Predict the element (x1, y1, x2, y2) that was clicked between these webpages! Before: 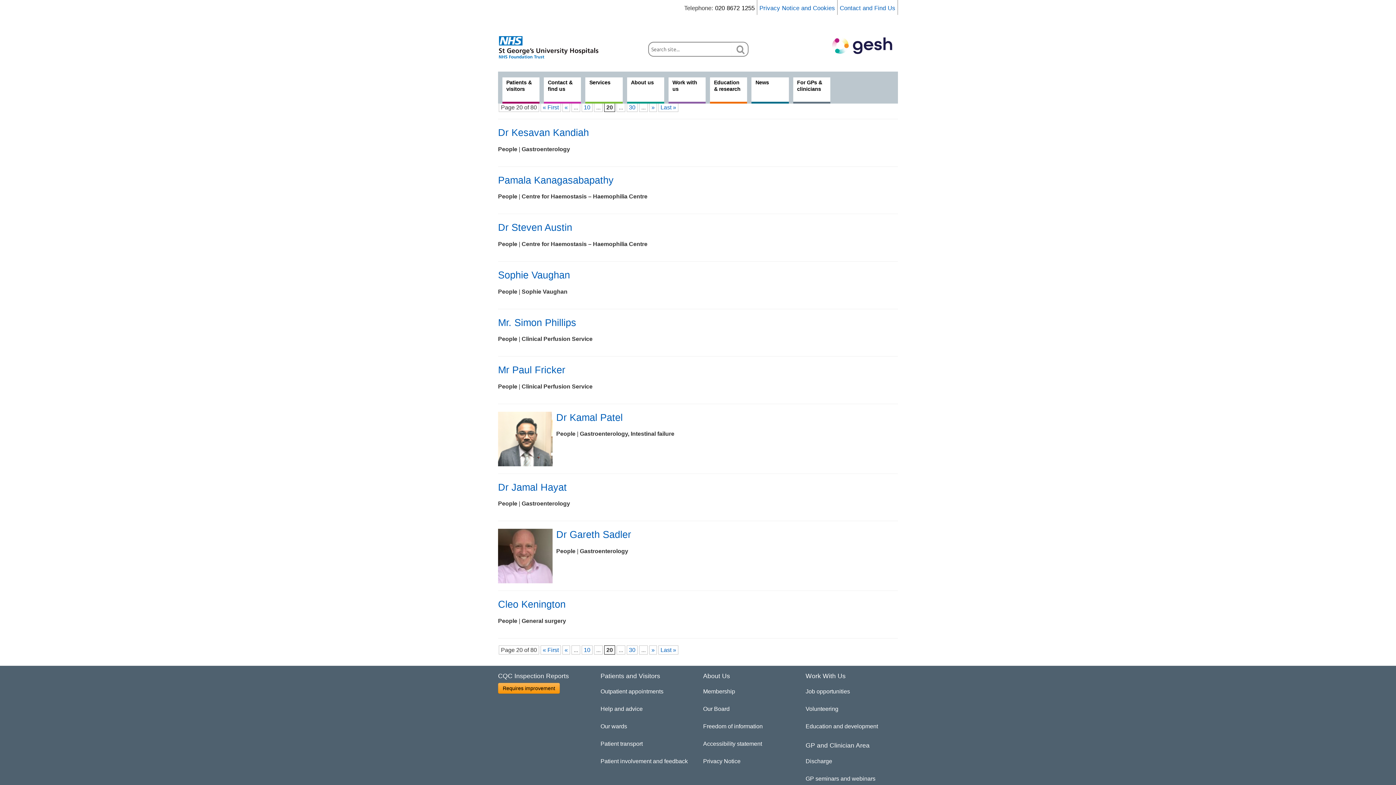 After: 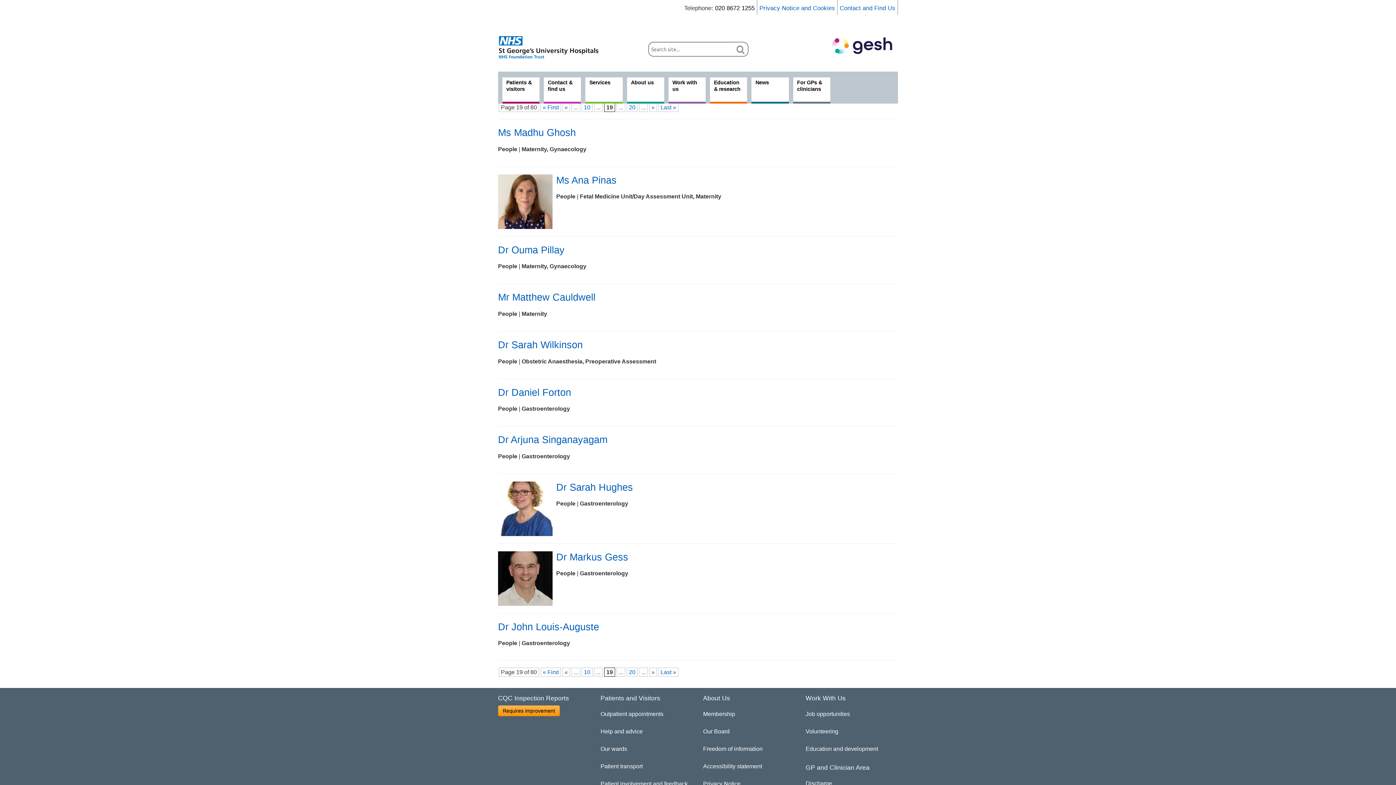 Action: bbox: (562, 103, 570, 112) label: Previous Page